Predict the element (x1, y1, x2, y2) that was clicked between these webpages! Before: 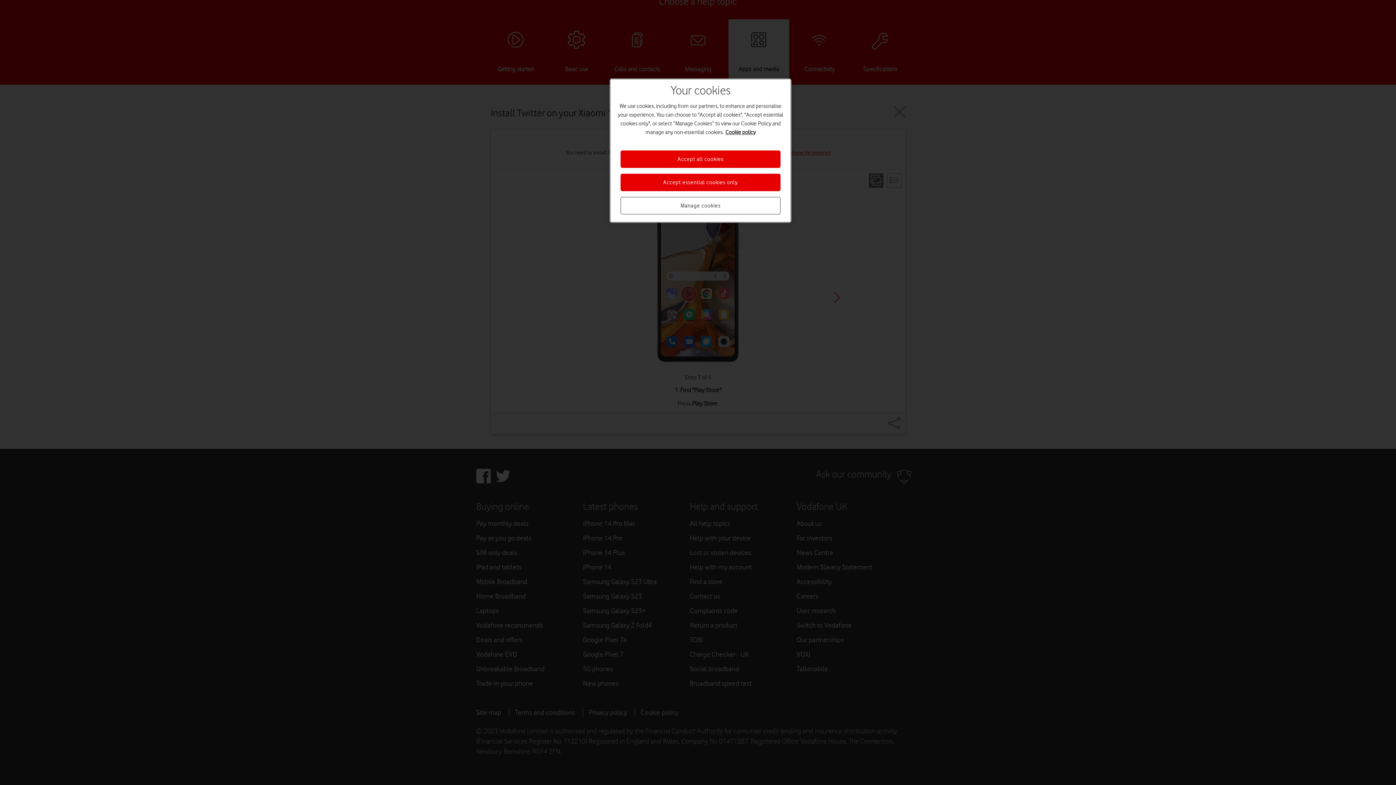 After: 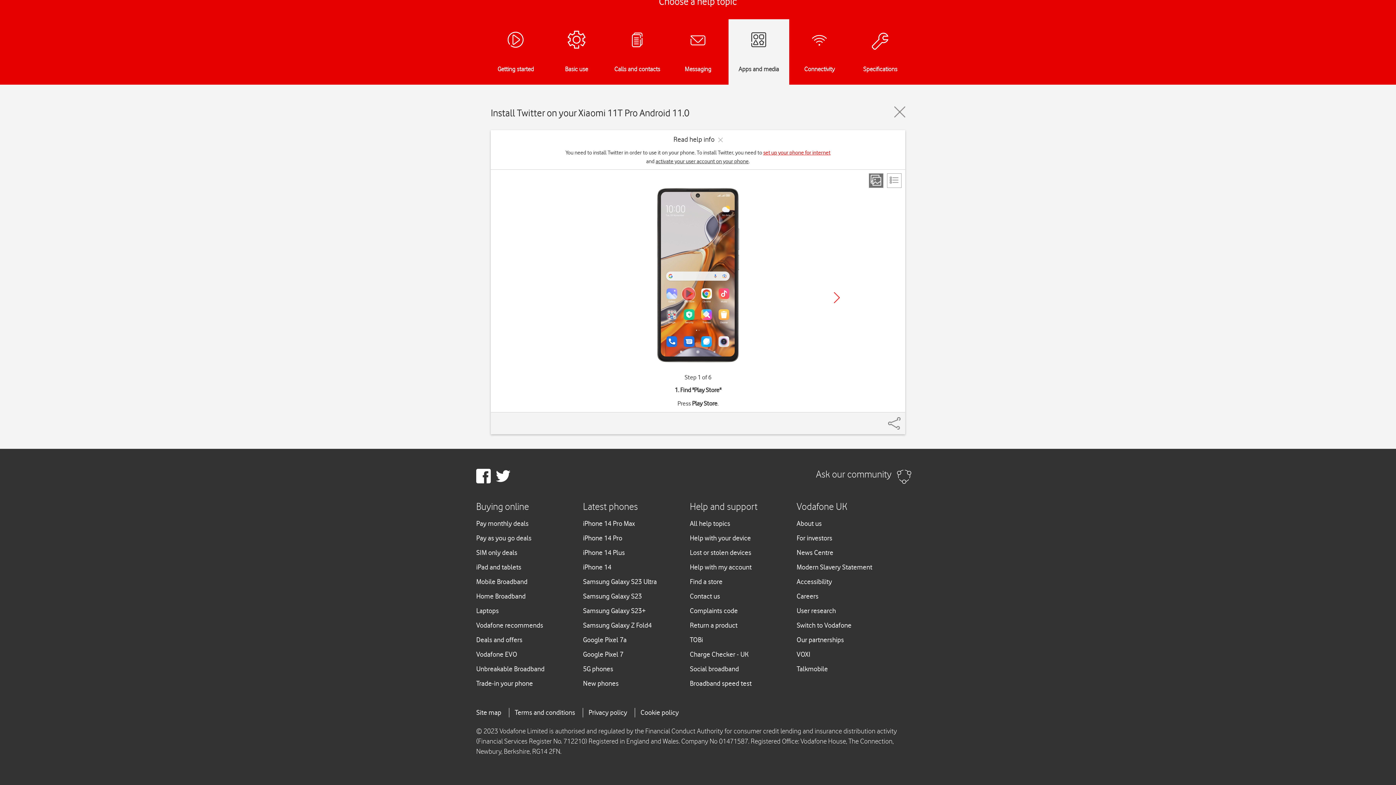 Action: label: Accept all cookies bbox: (620, 150, 780, 168)